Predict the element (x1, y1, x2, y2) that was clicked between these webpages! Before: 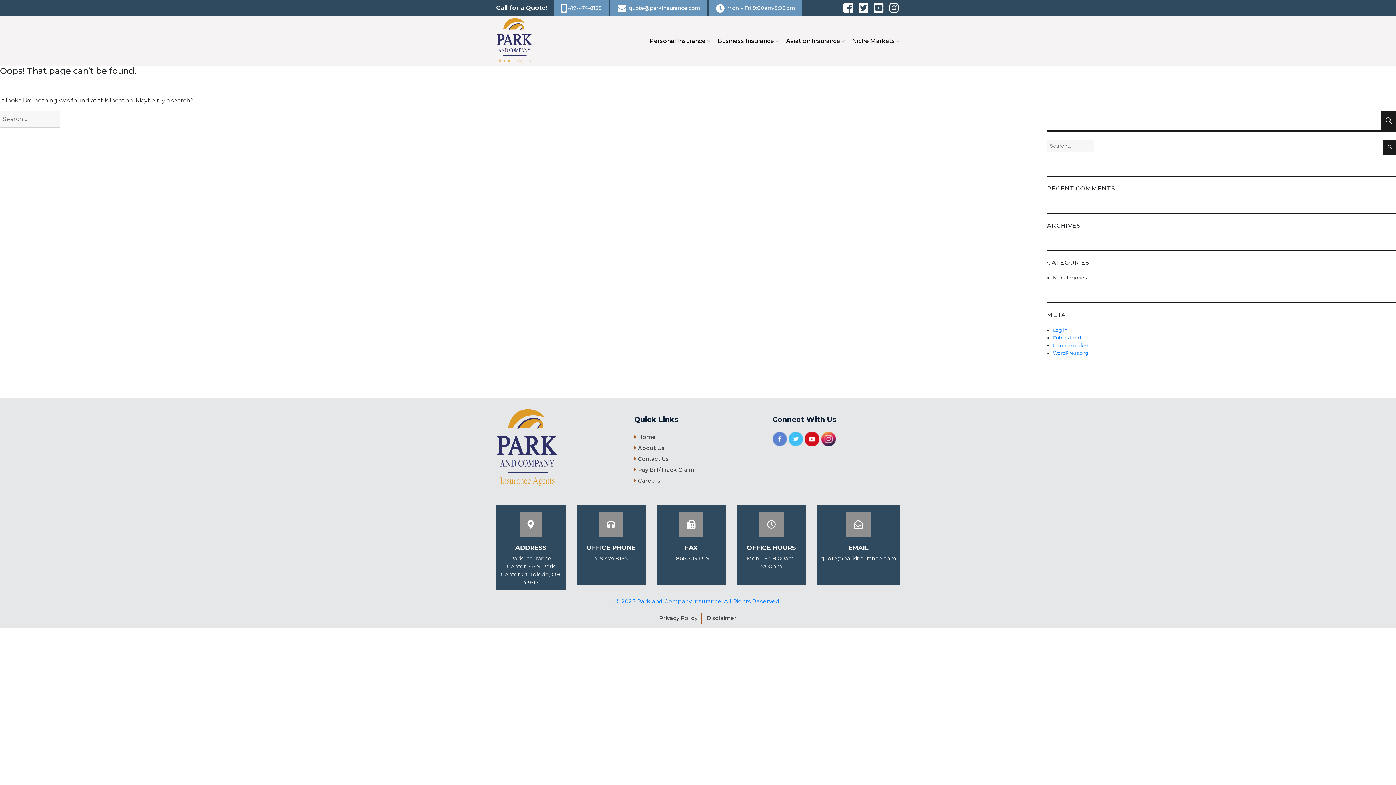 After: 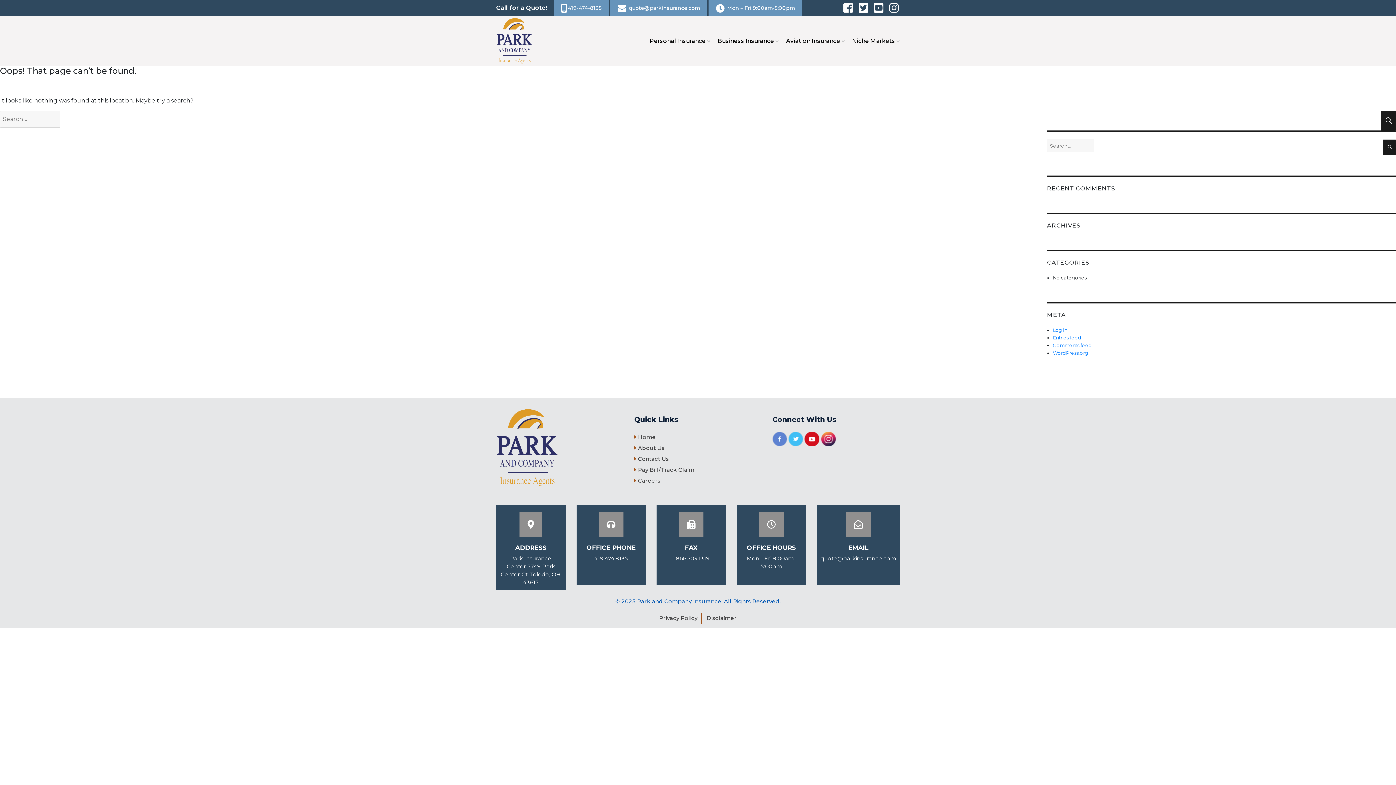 Action: label: © 2025 Park and Company Insurance, All Rights Reserved. bbox: (496, 590, 900, 613)